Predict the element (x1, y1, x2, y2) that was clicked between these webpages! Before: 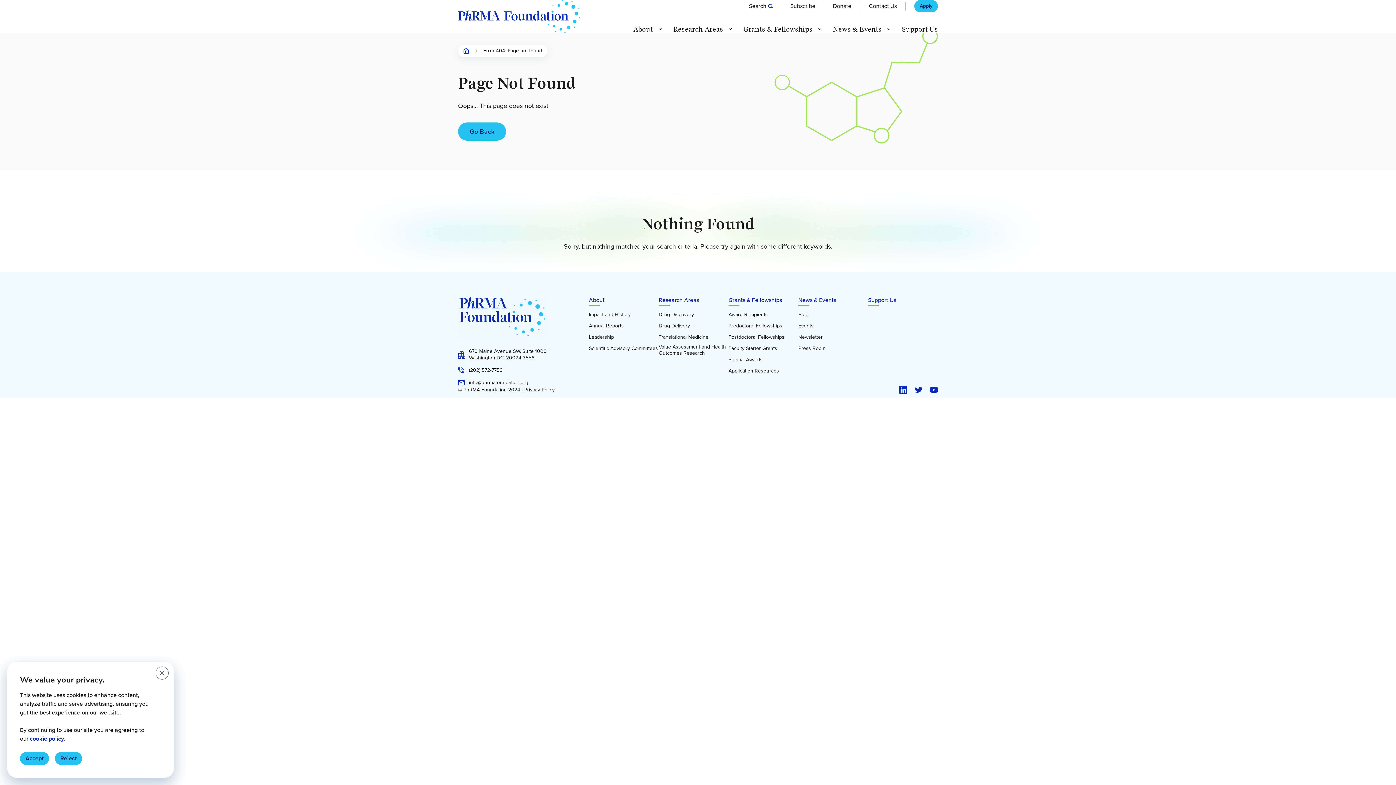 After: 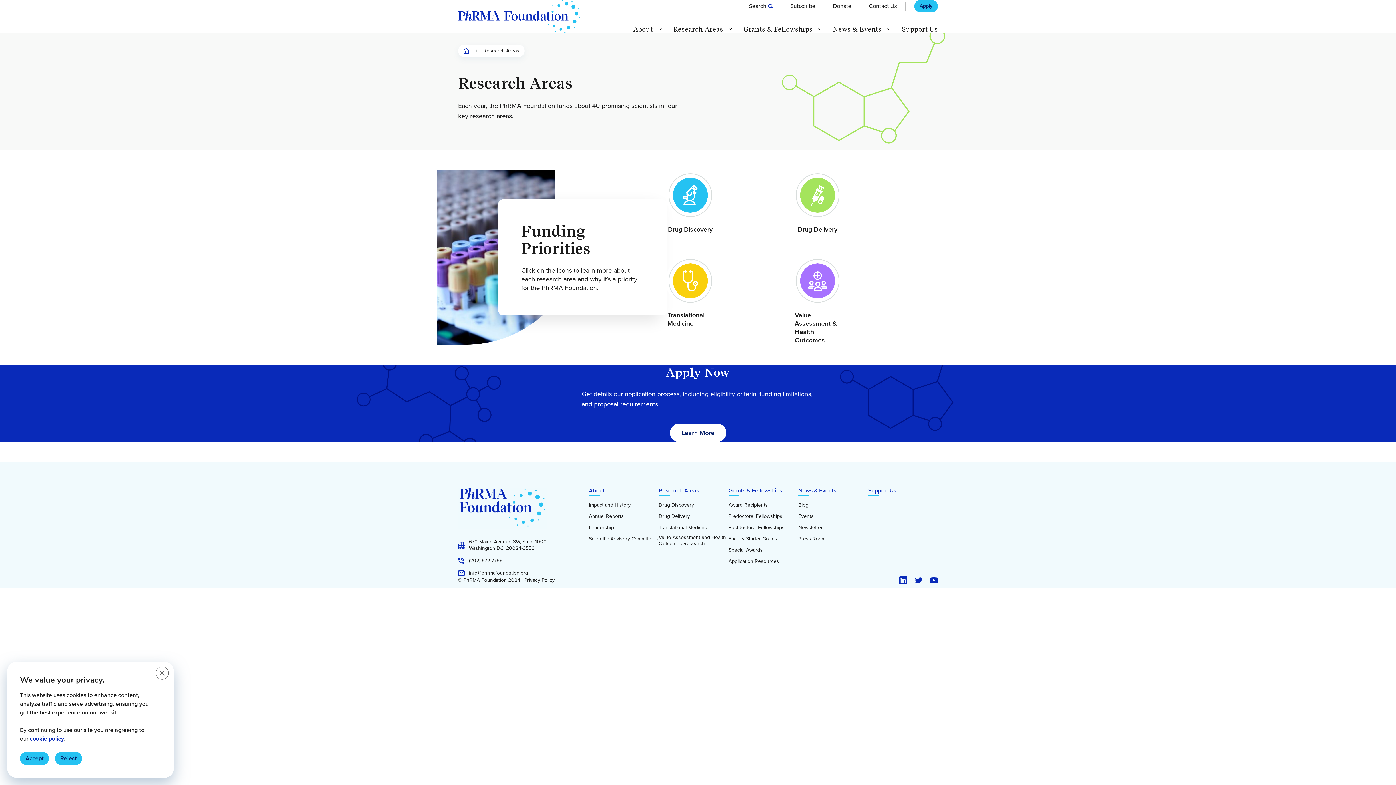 Action: bbox: (673, 26, 723, 32) label: Research Areas